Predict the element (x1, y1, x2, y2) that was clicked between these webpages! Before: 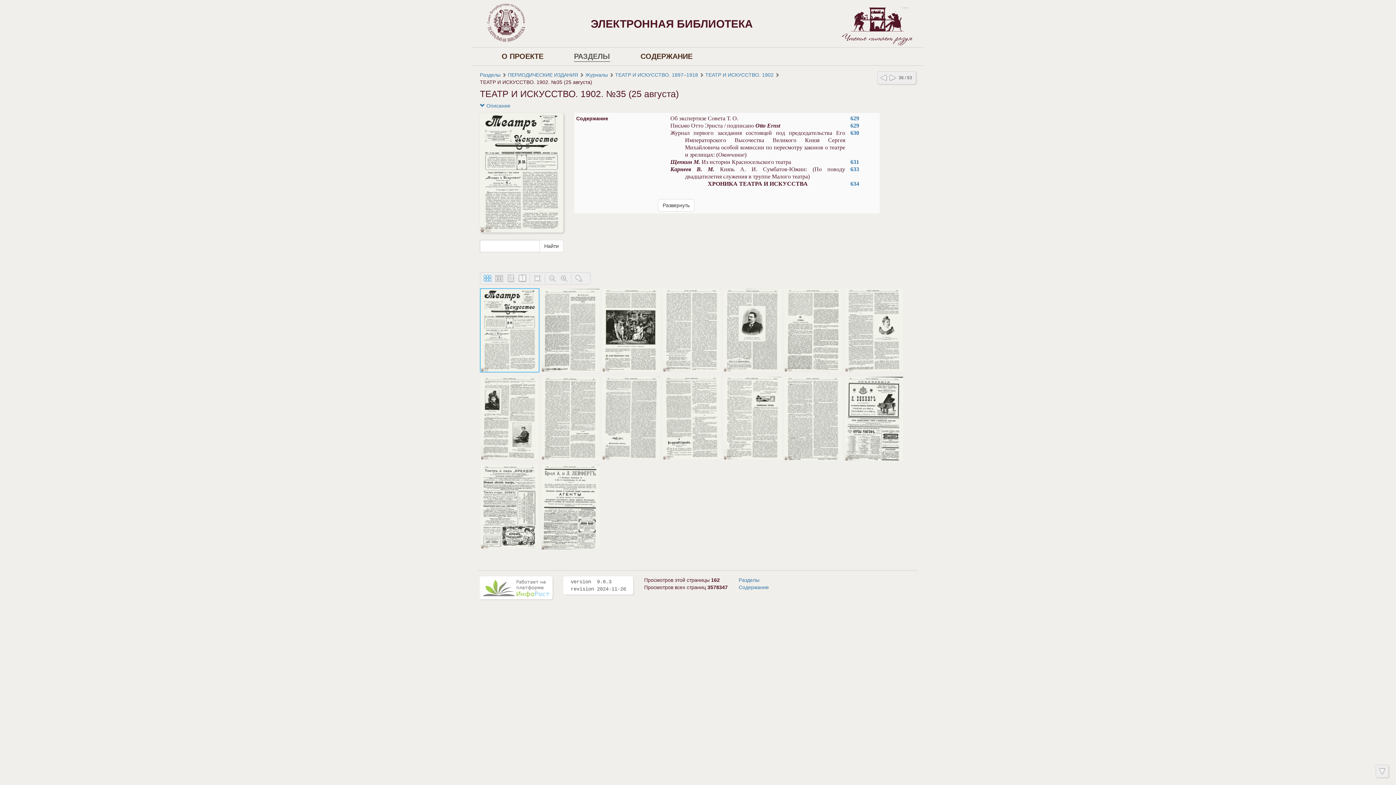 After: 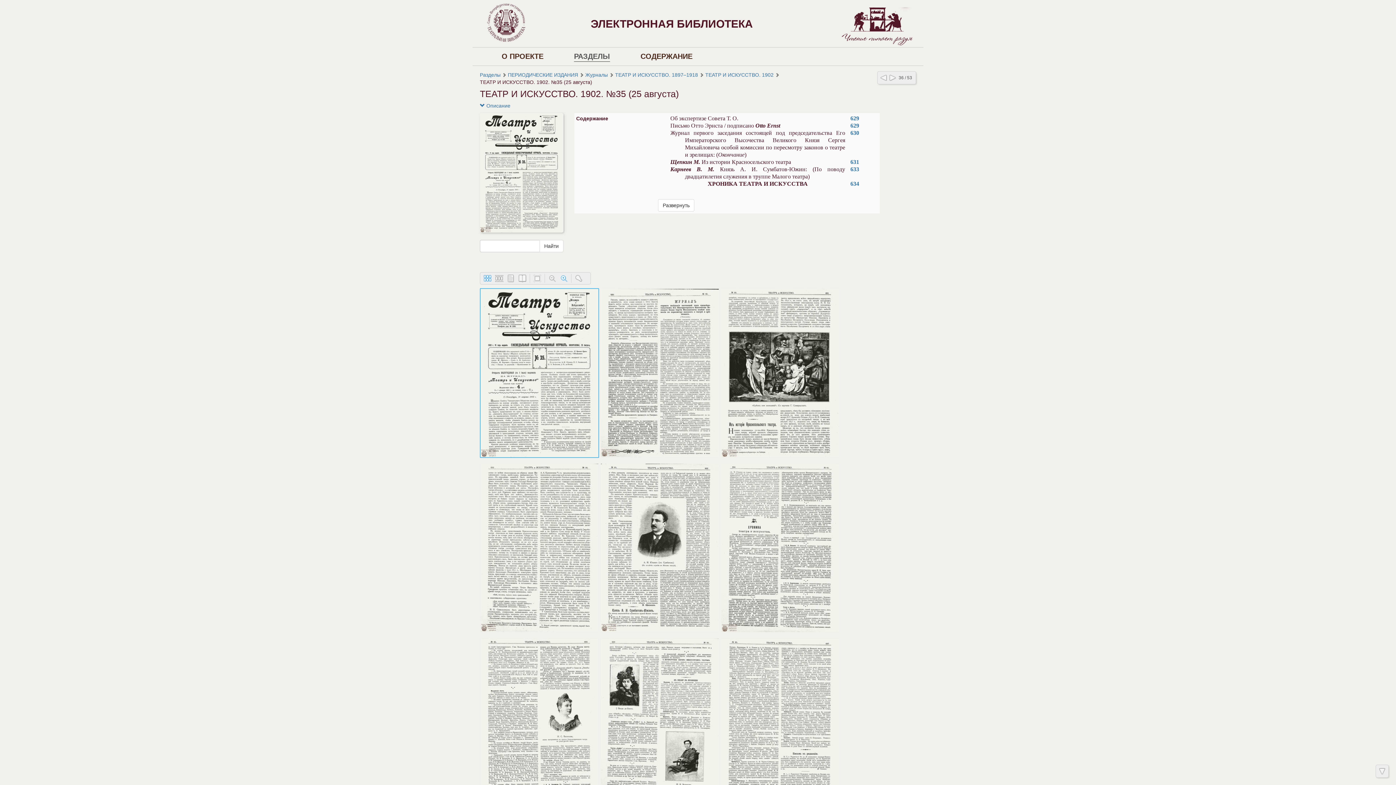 Action: bbox: (559, 274, 568, 282)